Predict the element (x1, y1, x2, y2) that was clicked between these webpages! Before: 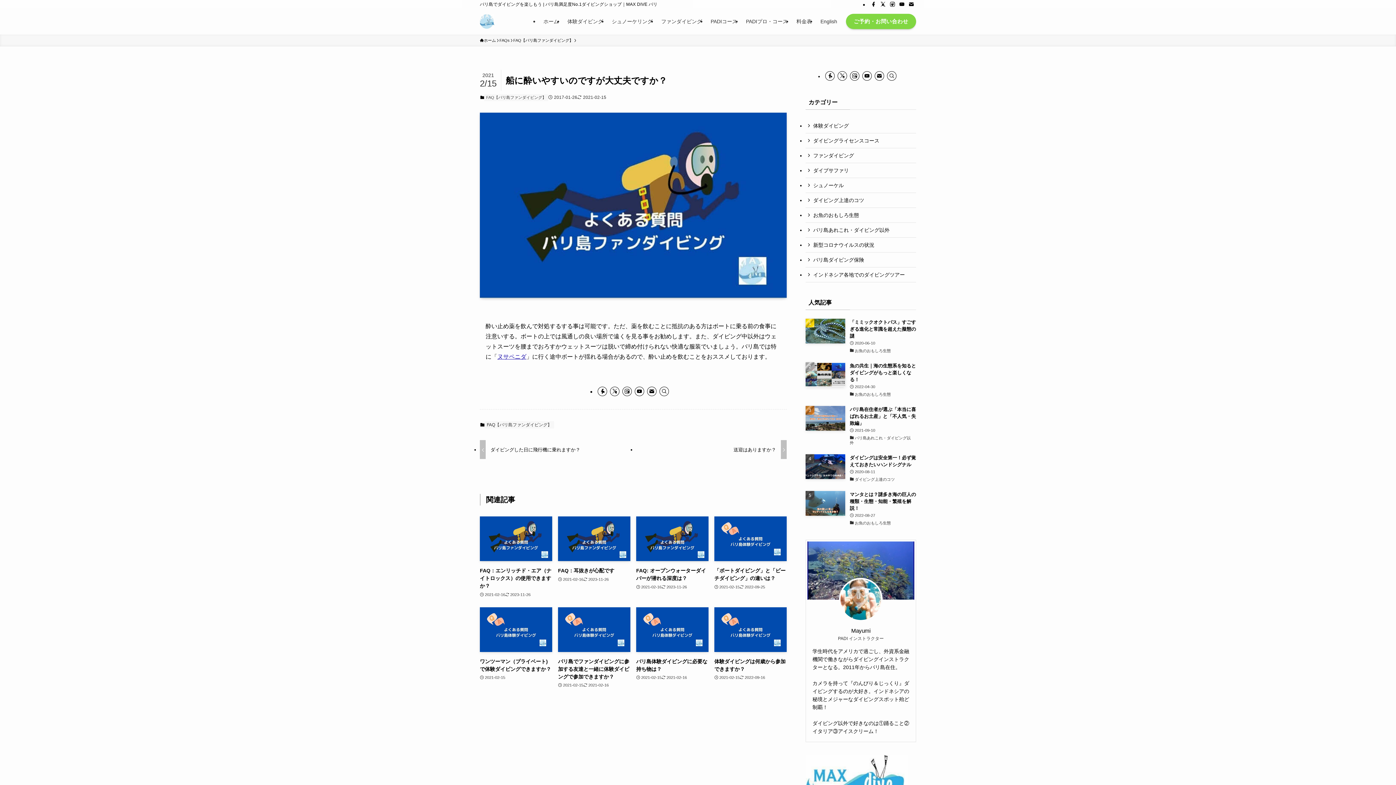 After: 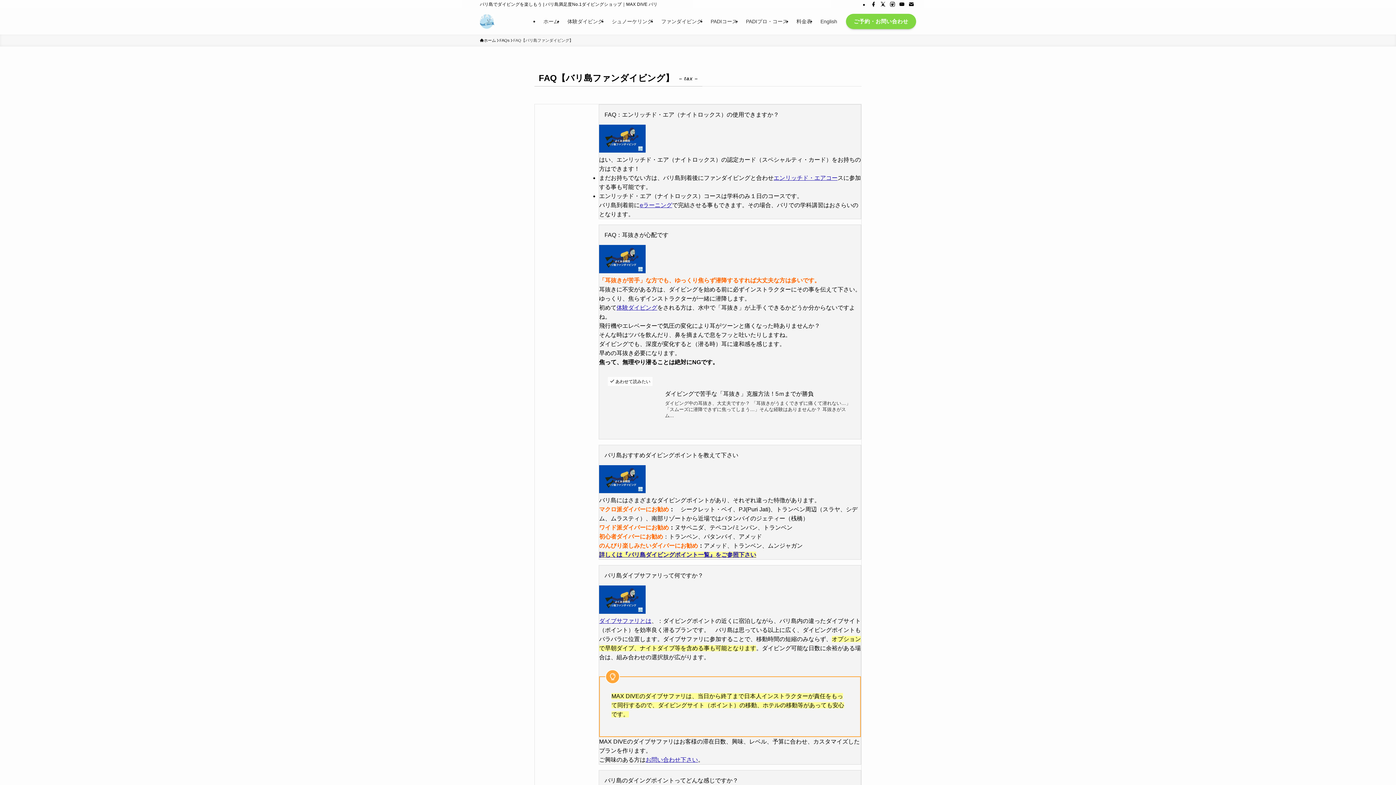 Action: label: FAQ【バリ島ファンダイビング】 bbox: (484, 94, 548, 101)